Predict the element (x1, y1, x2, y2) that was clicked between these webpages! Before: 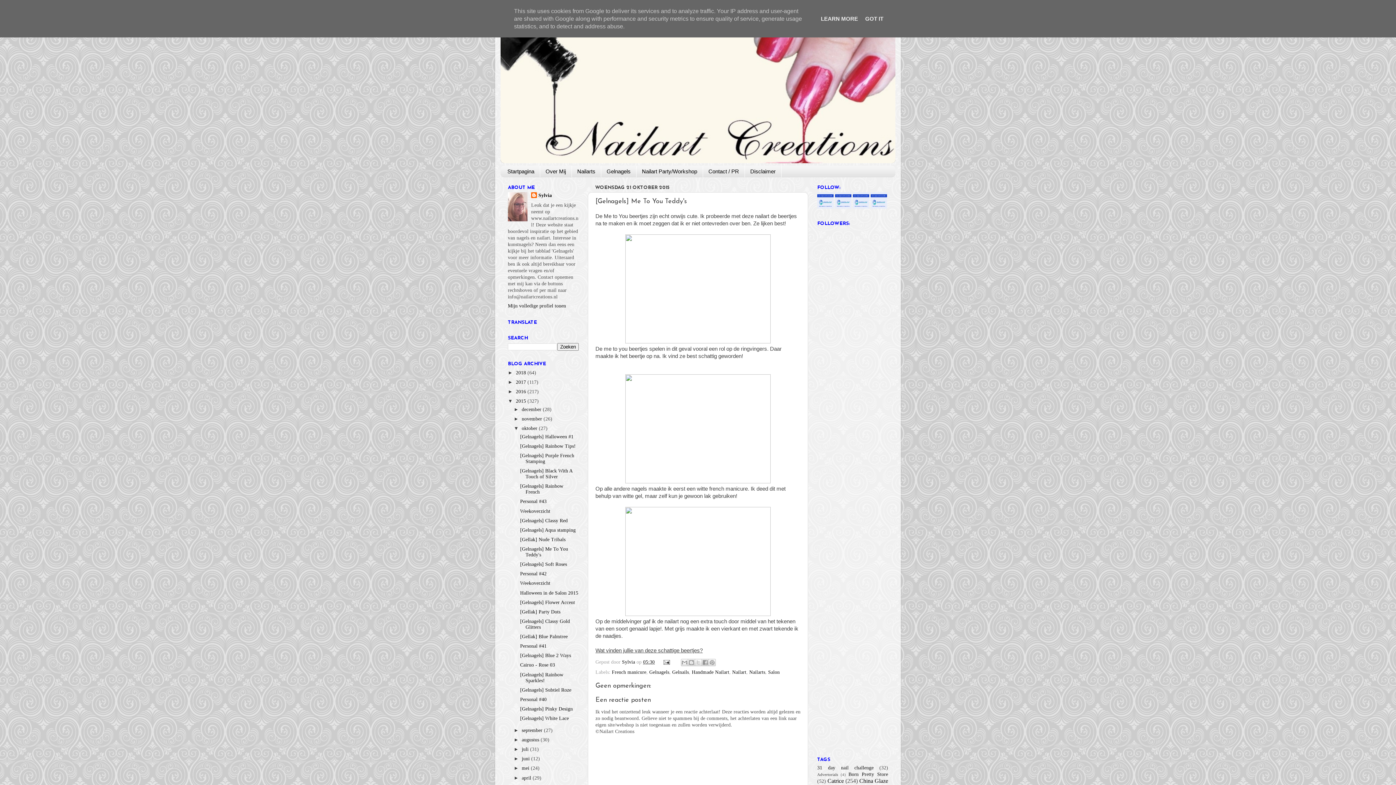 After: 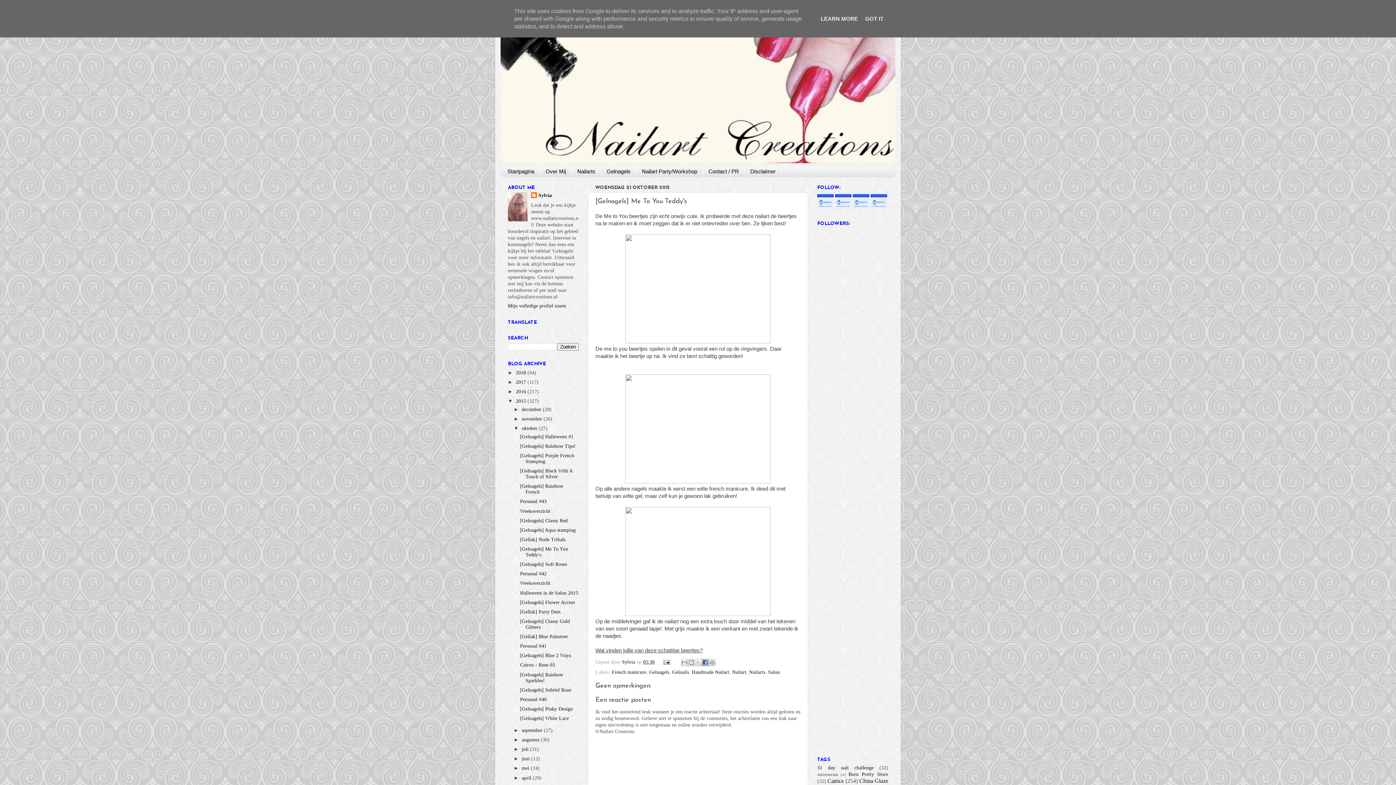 Action: label: Delen op Facebook bbox: (701, 659, 709, 666)